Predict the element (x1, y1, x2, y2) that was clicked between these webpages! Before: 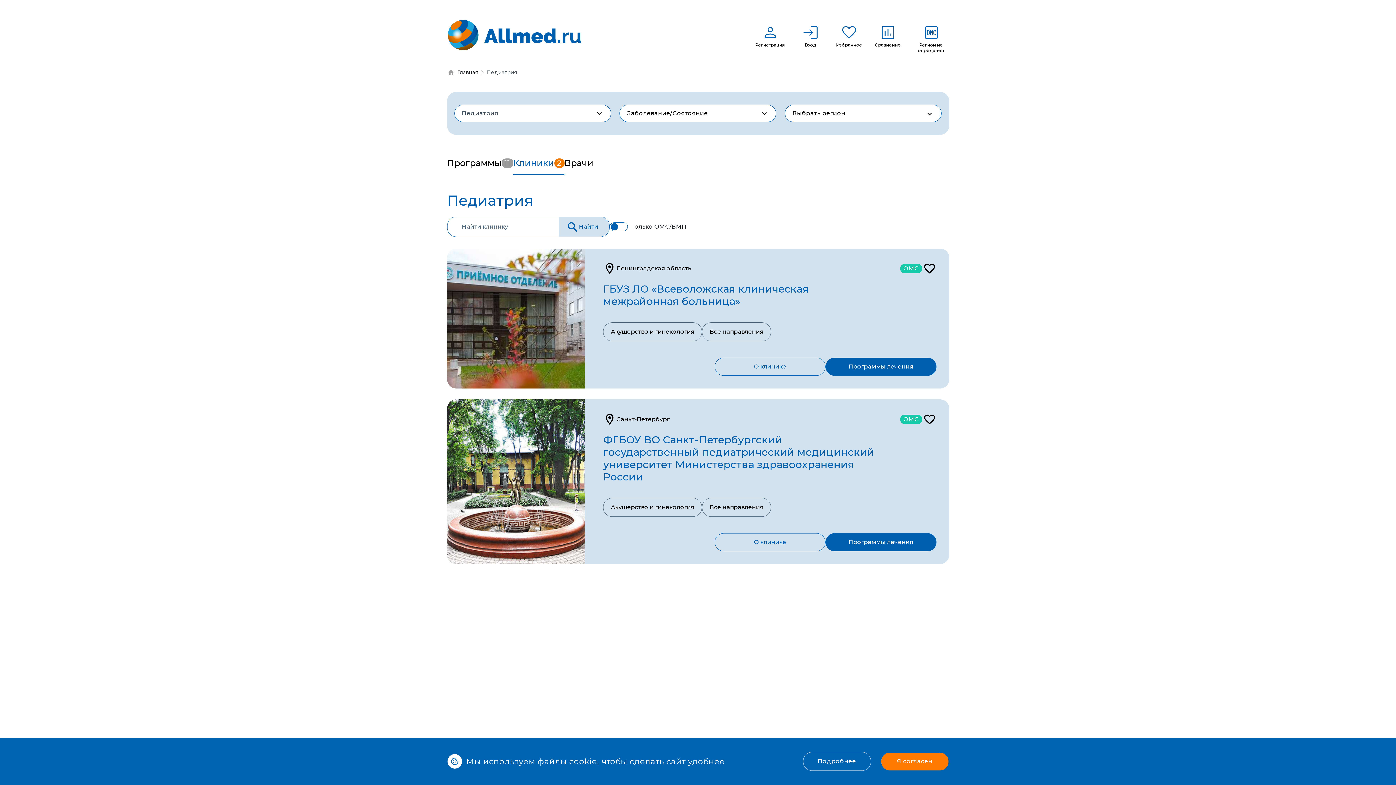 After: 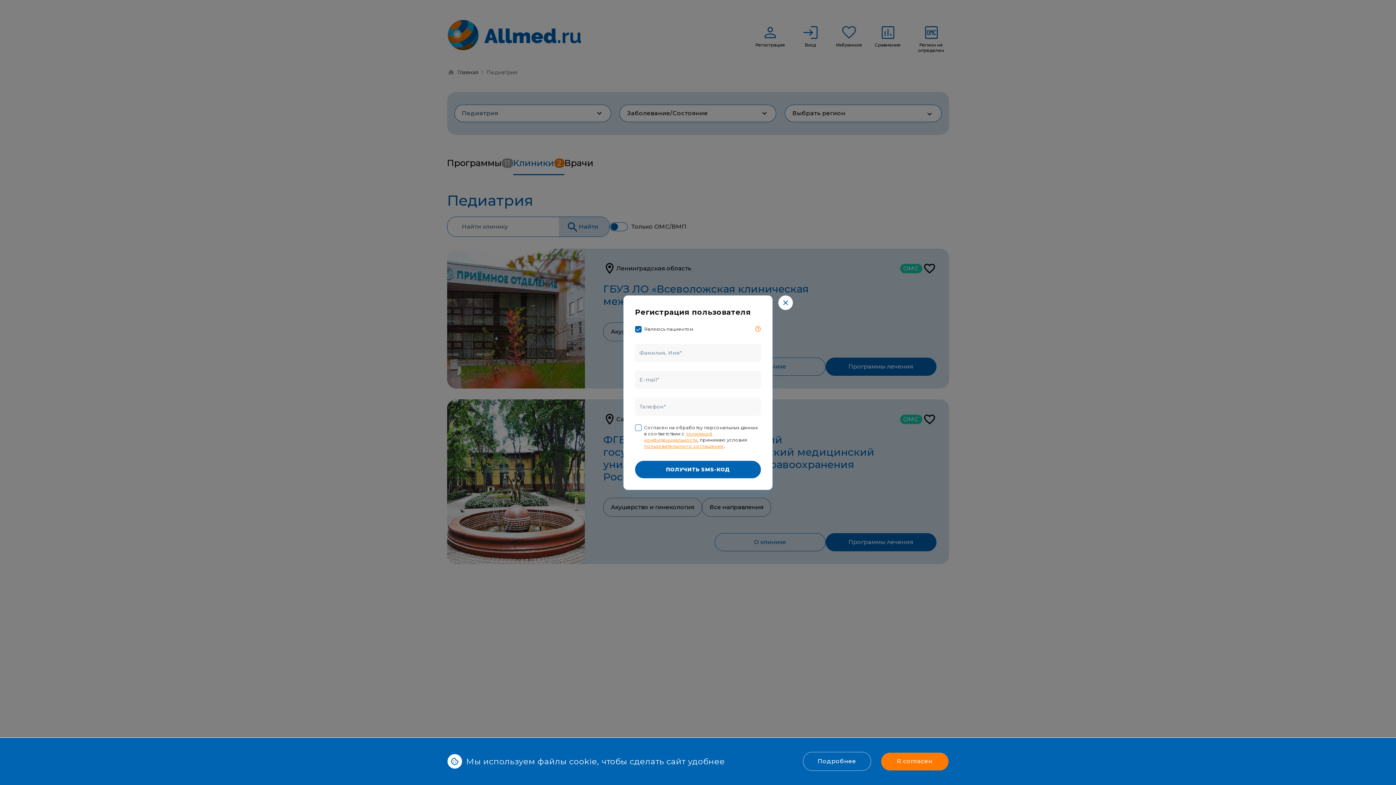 Action: bbox: (755, 26, 784, 53) label: Регистрация